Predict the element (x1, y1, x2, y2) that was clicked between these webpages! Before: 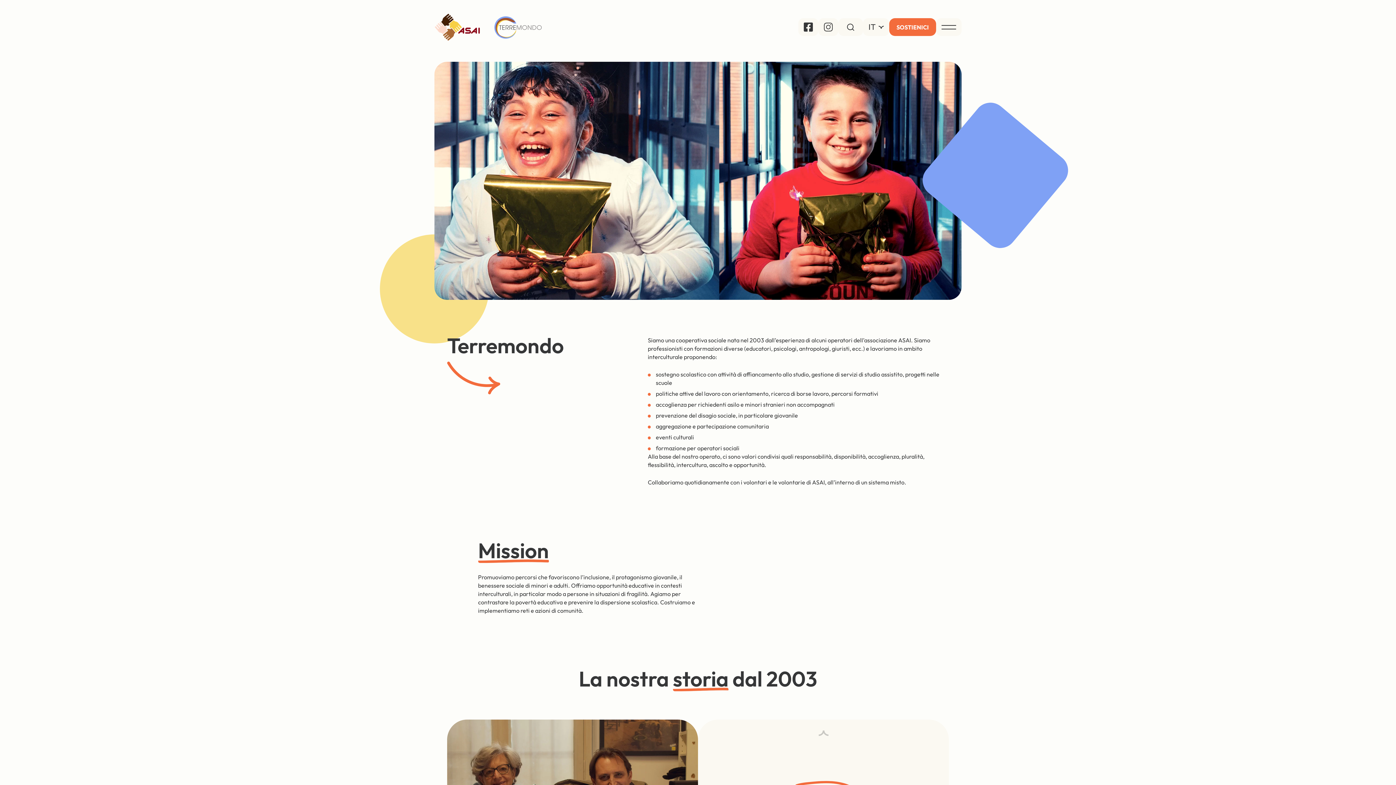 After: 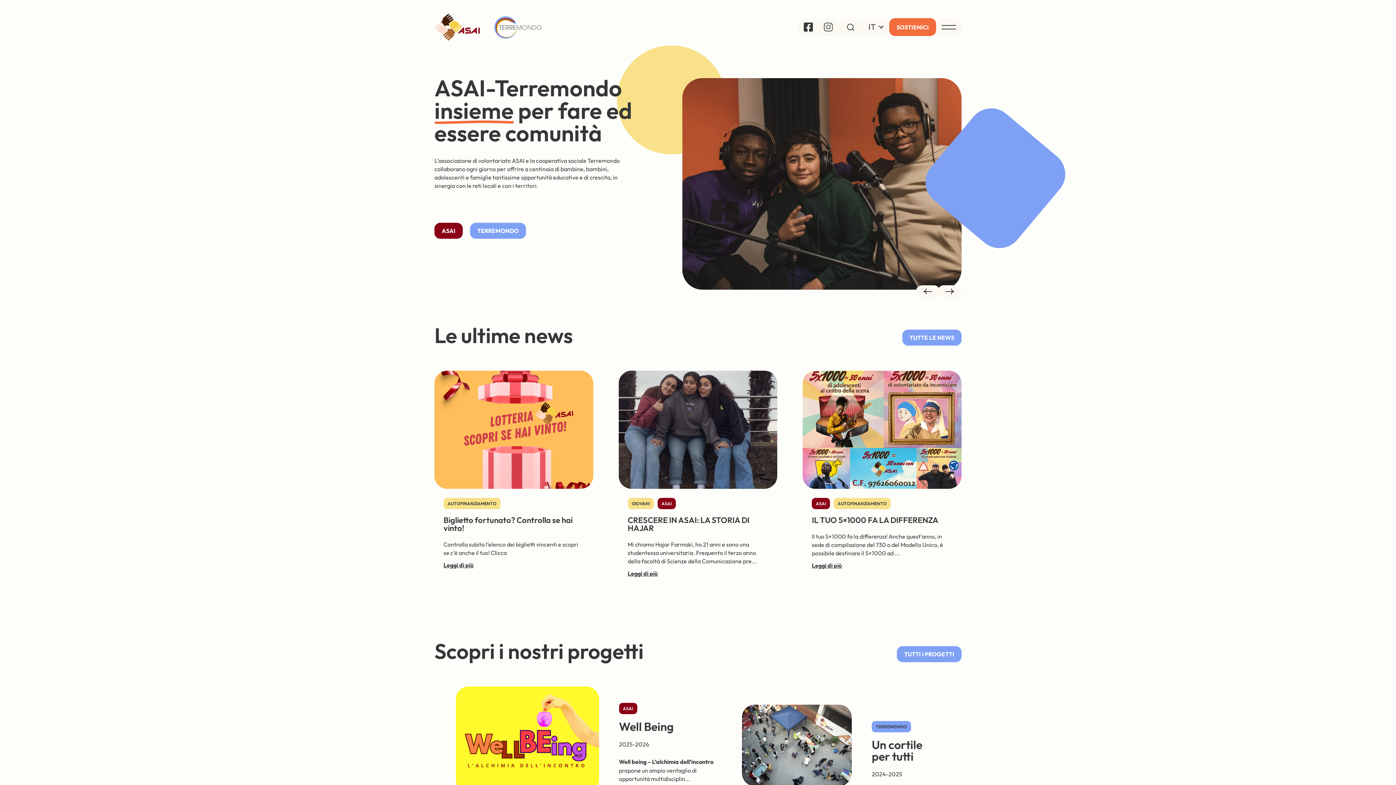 Action: bbox: (434, 13, 541, 40) label: ASAI Terremondo